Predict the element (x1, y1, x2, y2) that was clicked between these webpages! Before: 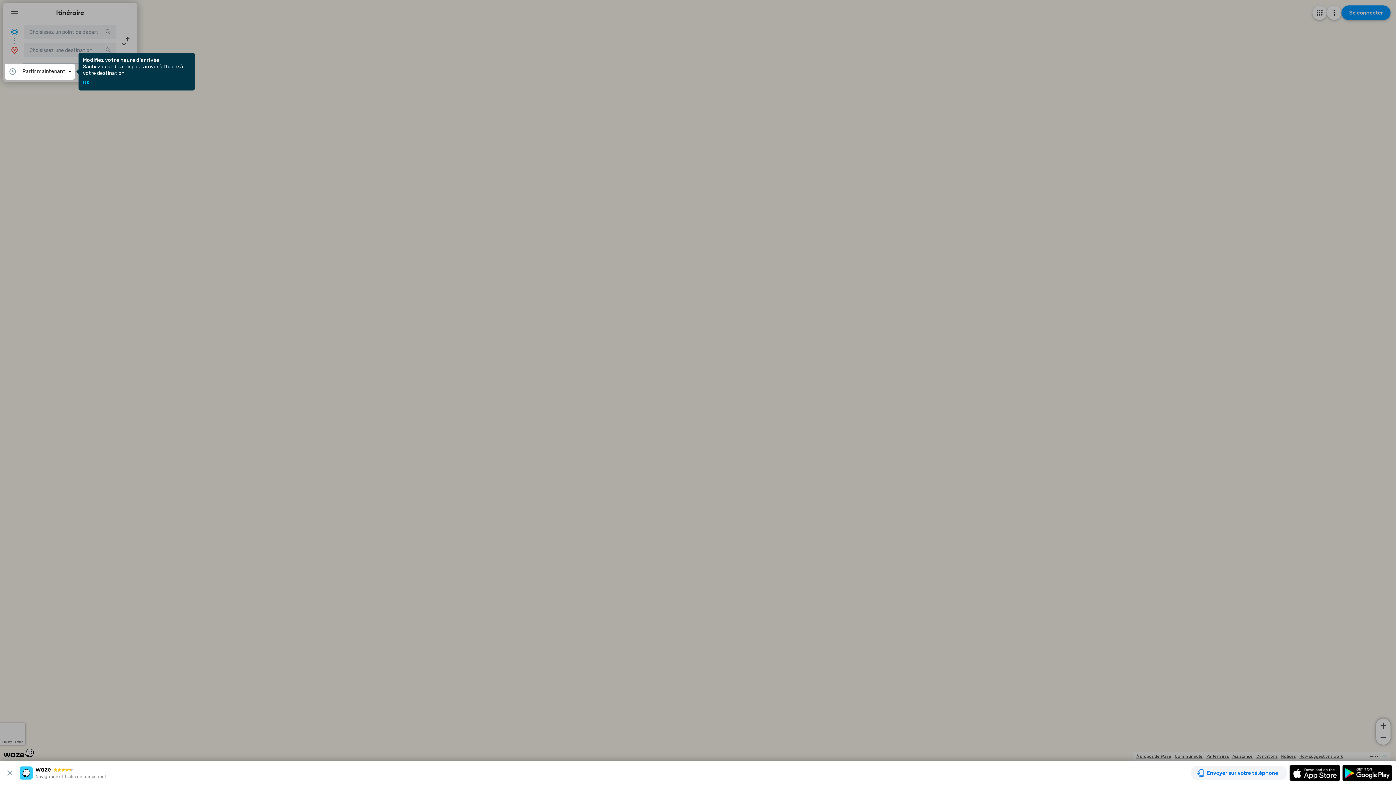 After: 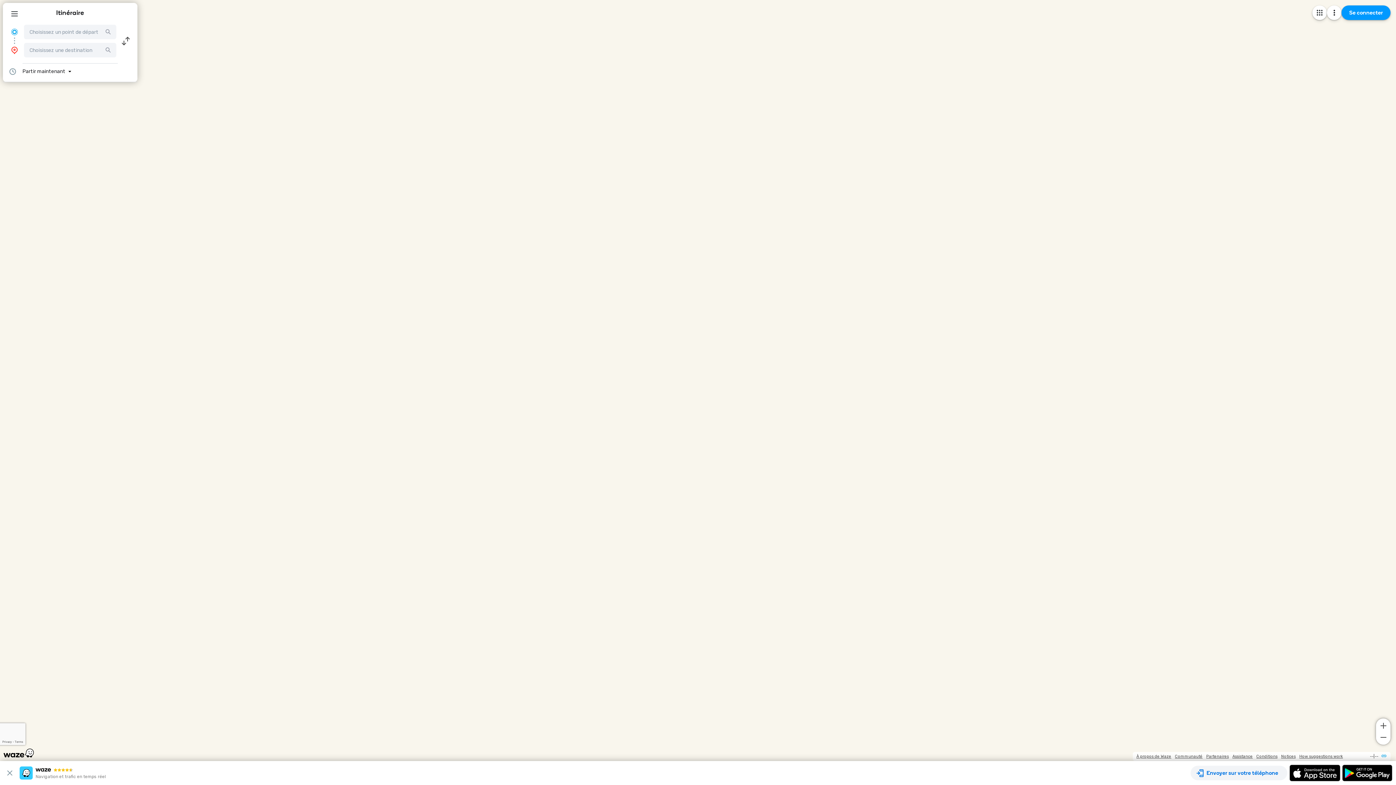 Action: label: OK bbox: (82, 80, 89, 85)